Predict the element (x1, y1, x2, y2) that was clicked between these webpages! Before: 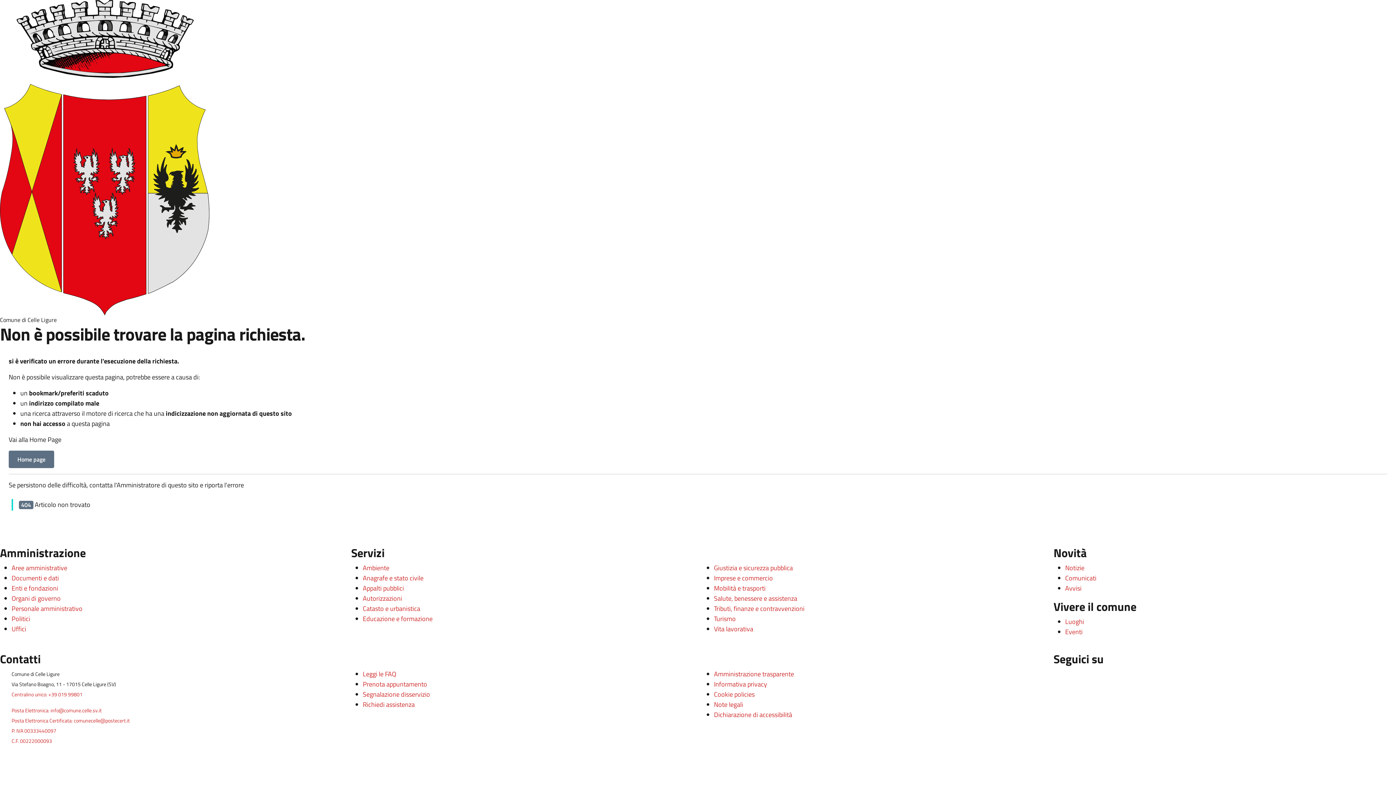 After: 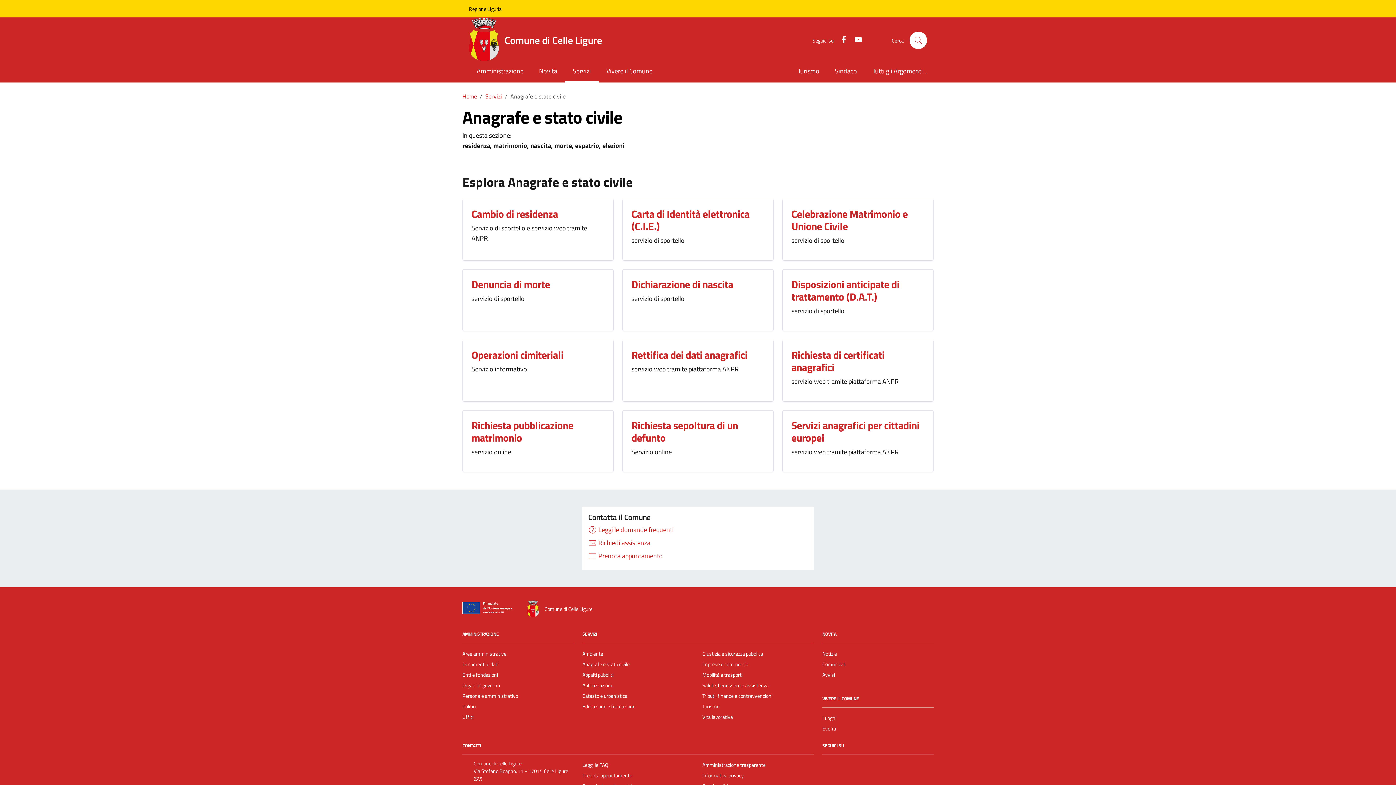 Action: label: Anagrafe e stato civile bbox: (362, 573, 423, 583)